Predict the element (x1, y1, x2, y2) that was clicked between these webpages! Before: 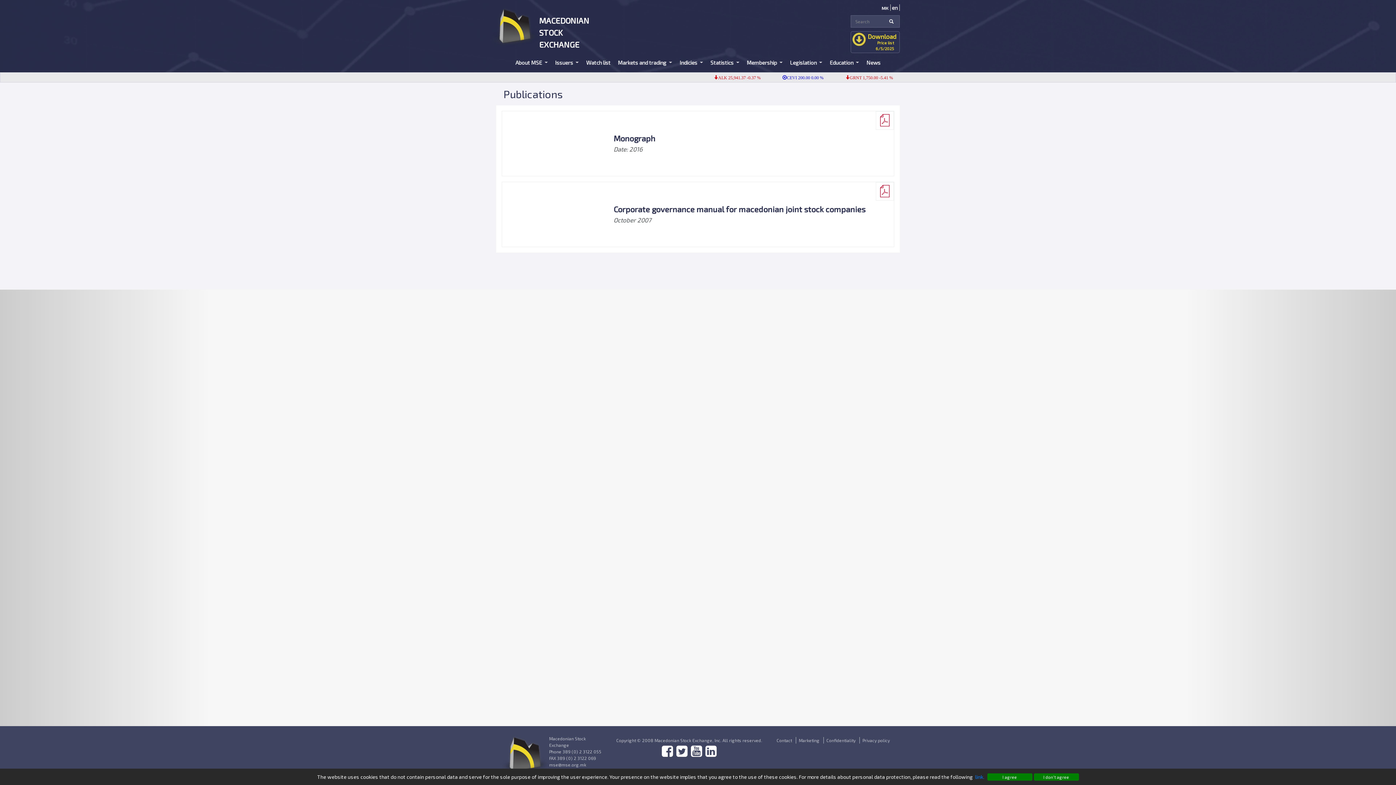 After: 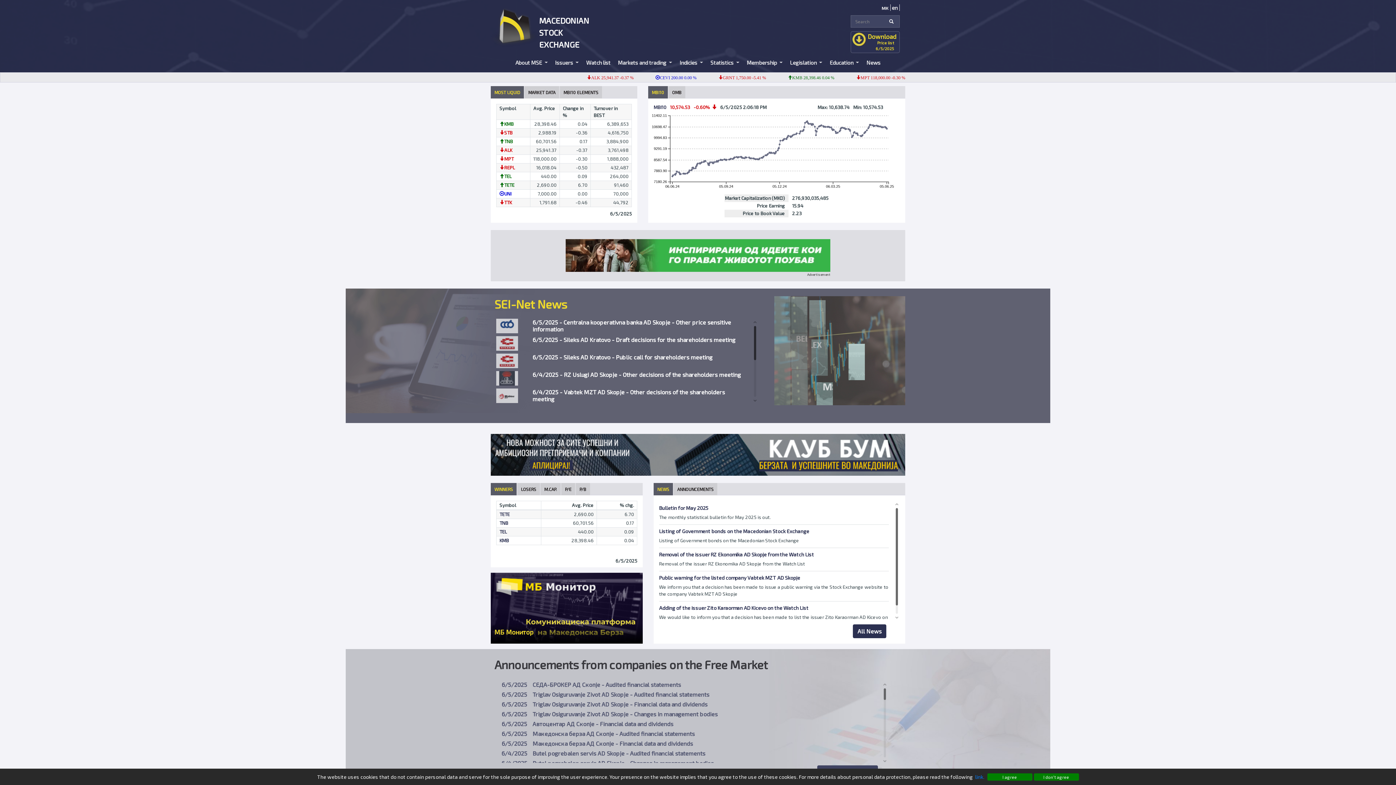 Action: label: MACEDONIAN STOCK EXCHANGE bbox: (490, 7, 593, 50)